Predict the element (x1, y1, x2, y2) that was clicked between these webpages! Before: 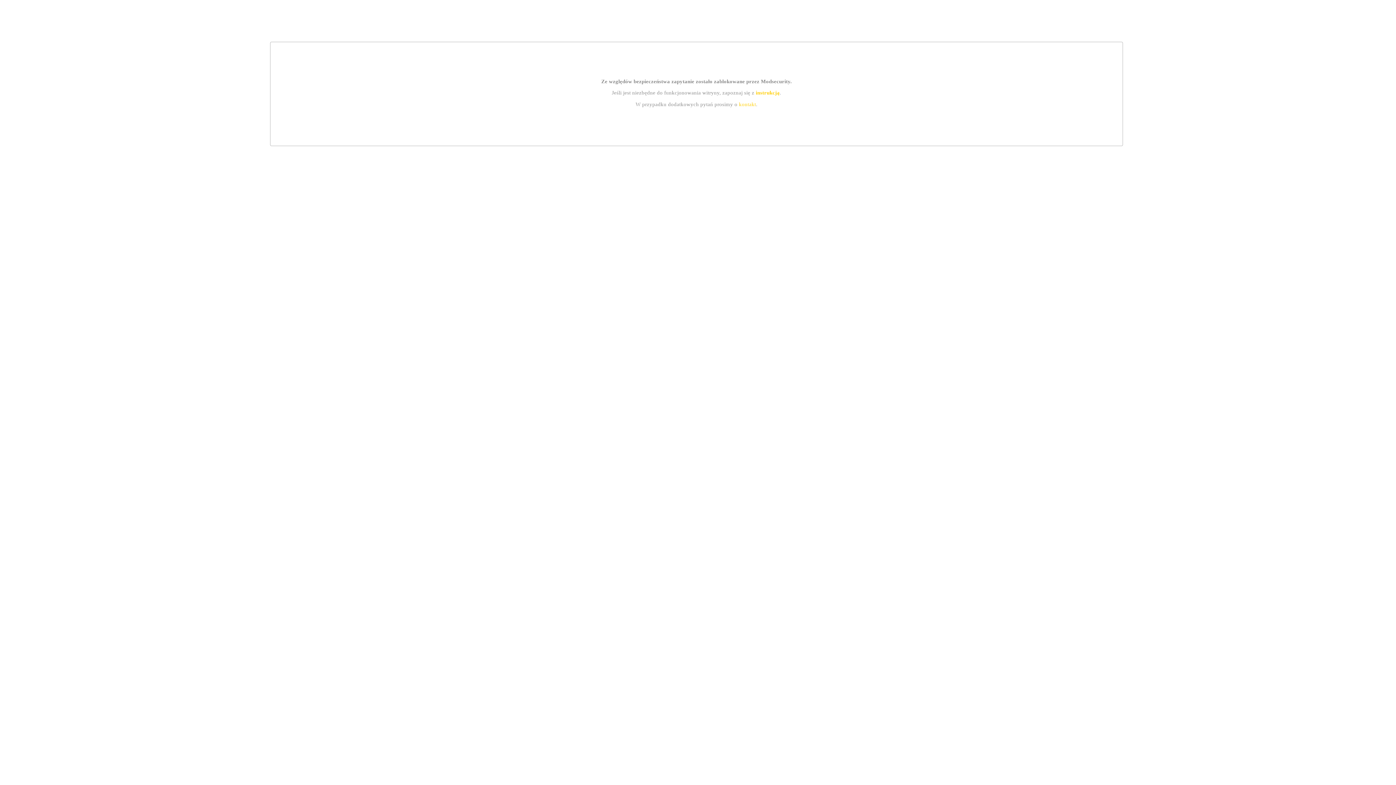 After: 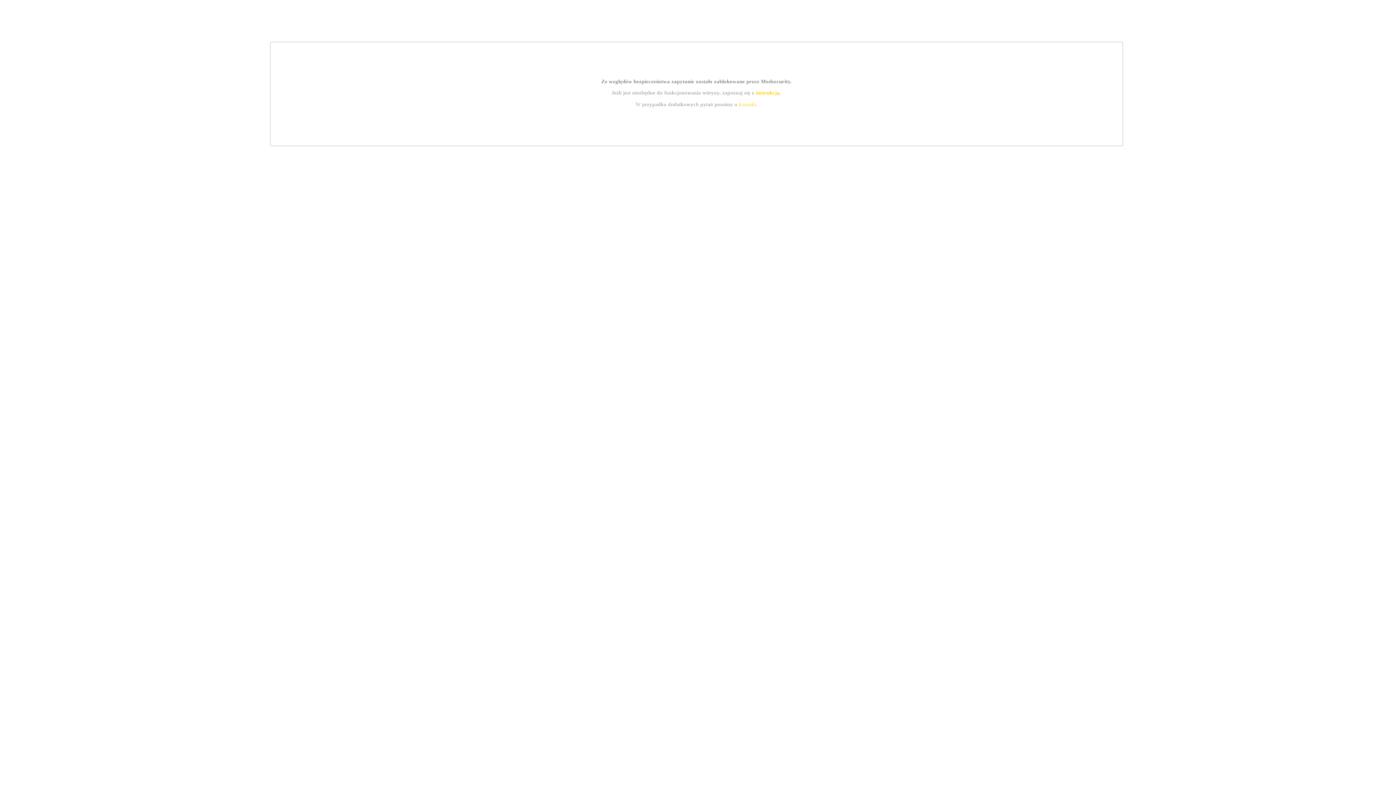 Action: bbox: (755, 89, 779, 95) label: instrukcją